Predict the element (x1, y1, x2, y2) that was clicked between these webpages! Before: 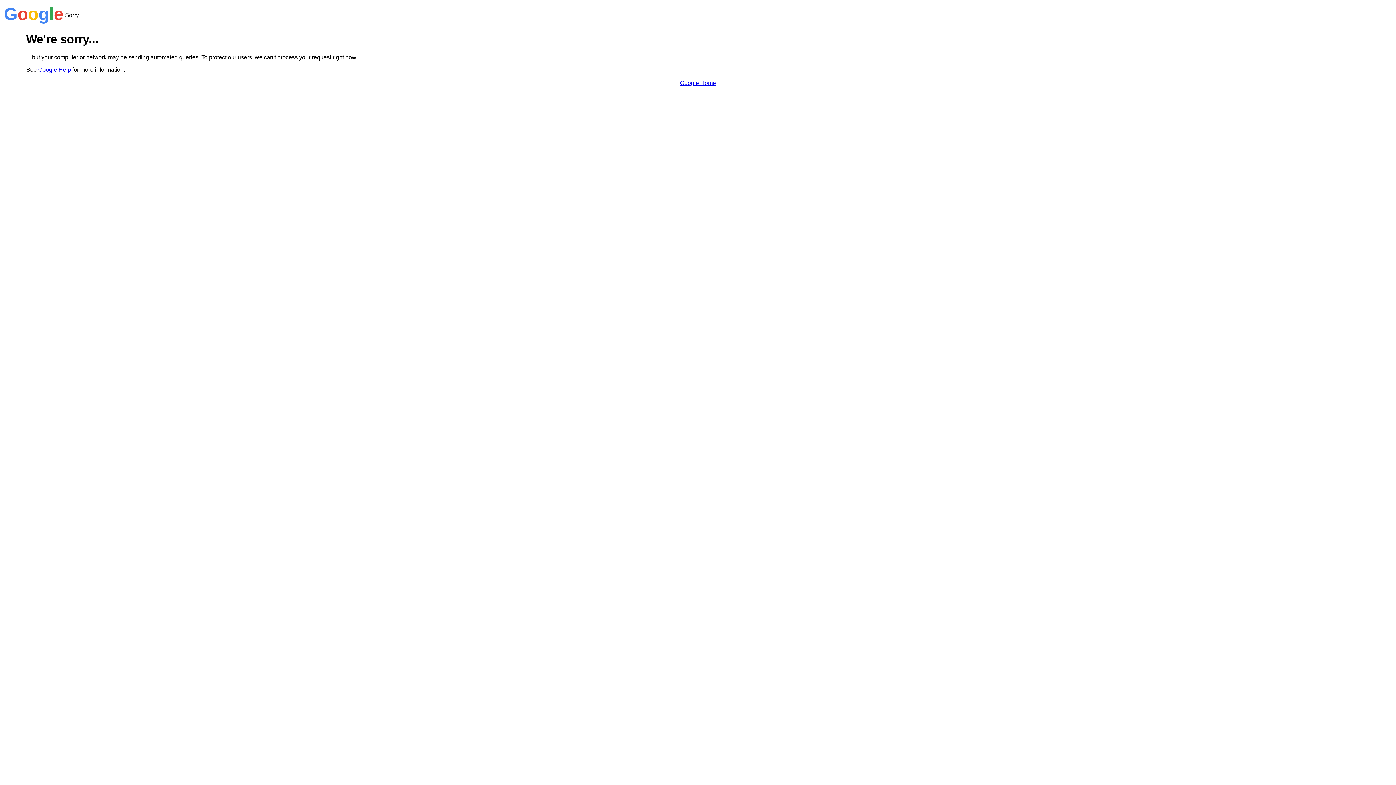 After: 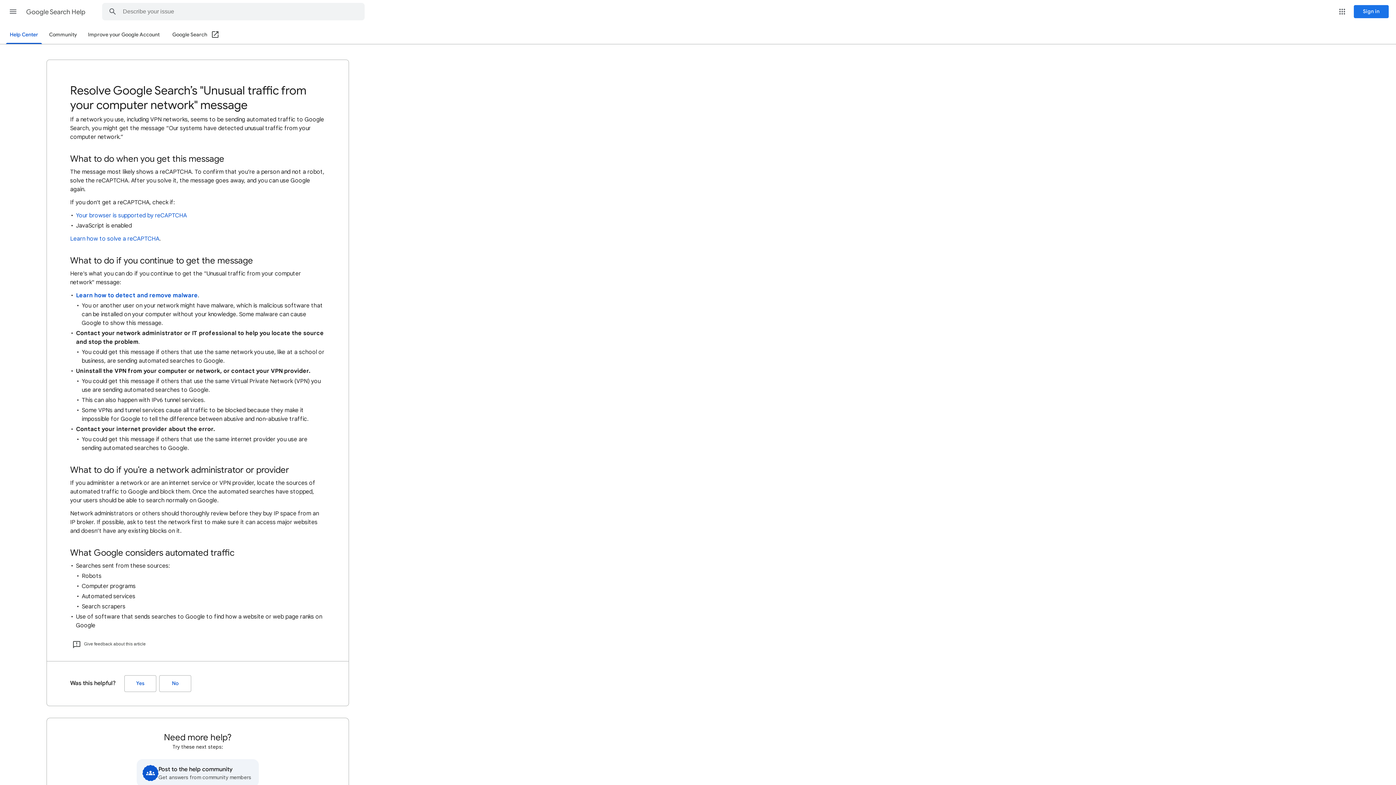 Action: label: Google Help bbox: (38, 66, 70, 72)